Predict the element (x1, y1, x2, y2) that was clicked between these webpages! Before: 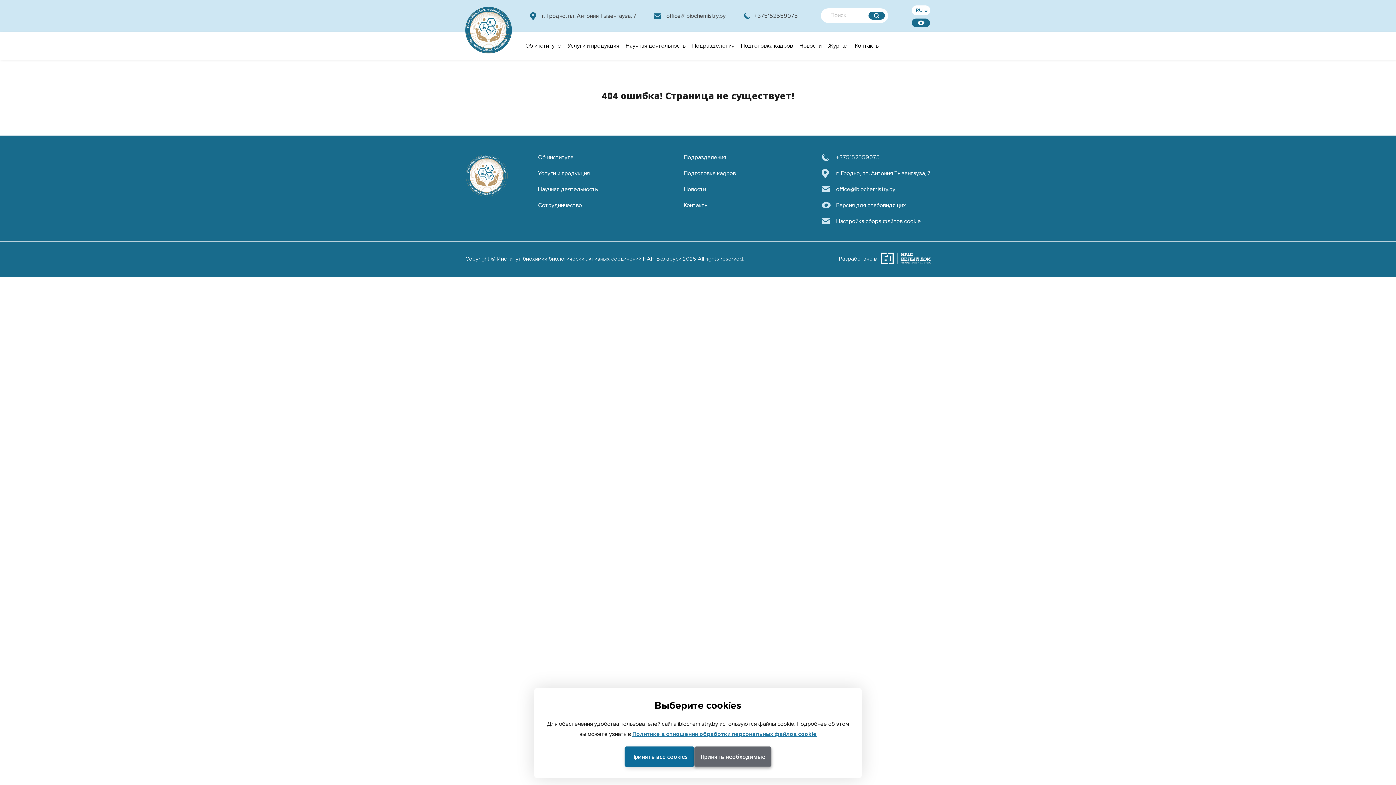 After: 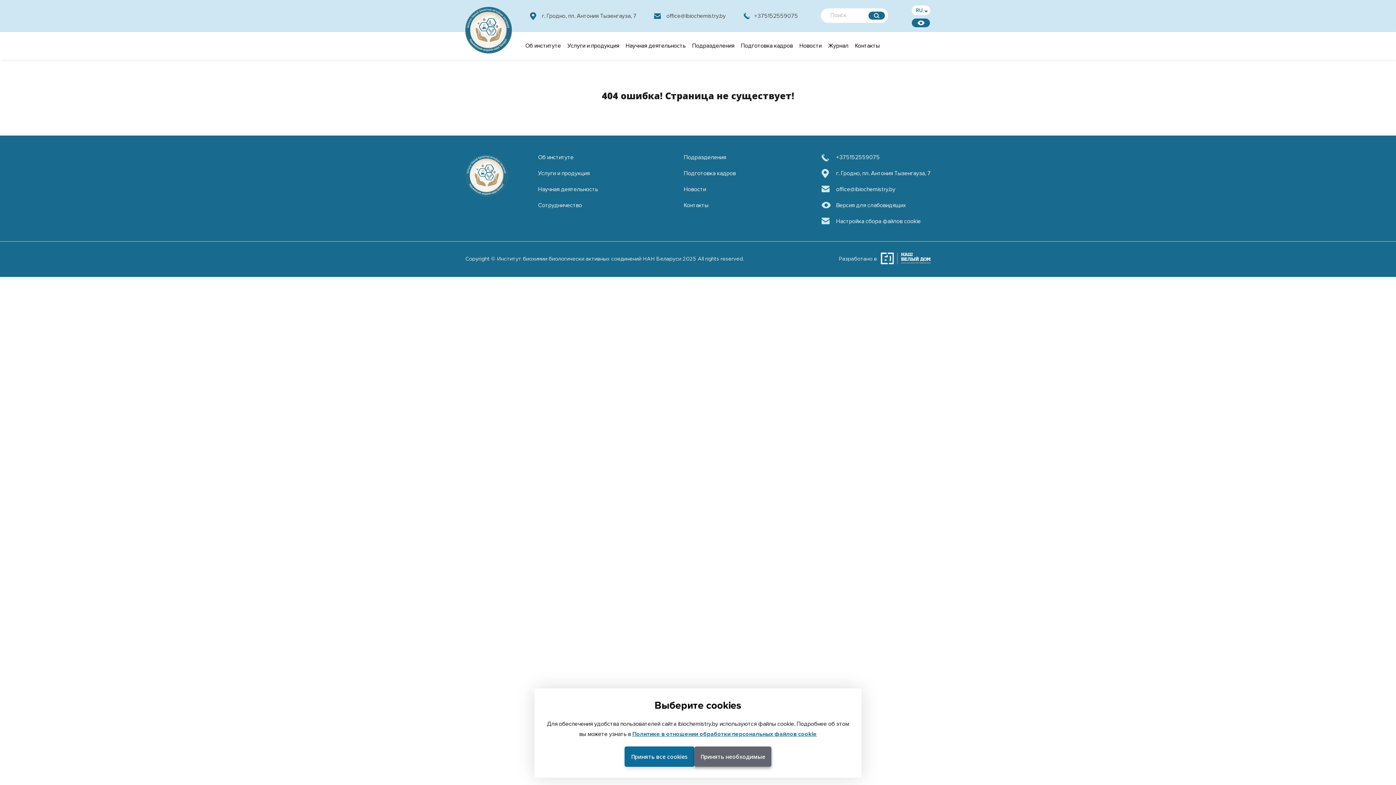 Action: label: Контакты bbox: (684, 202, 736, 209)